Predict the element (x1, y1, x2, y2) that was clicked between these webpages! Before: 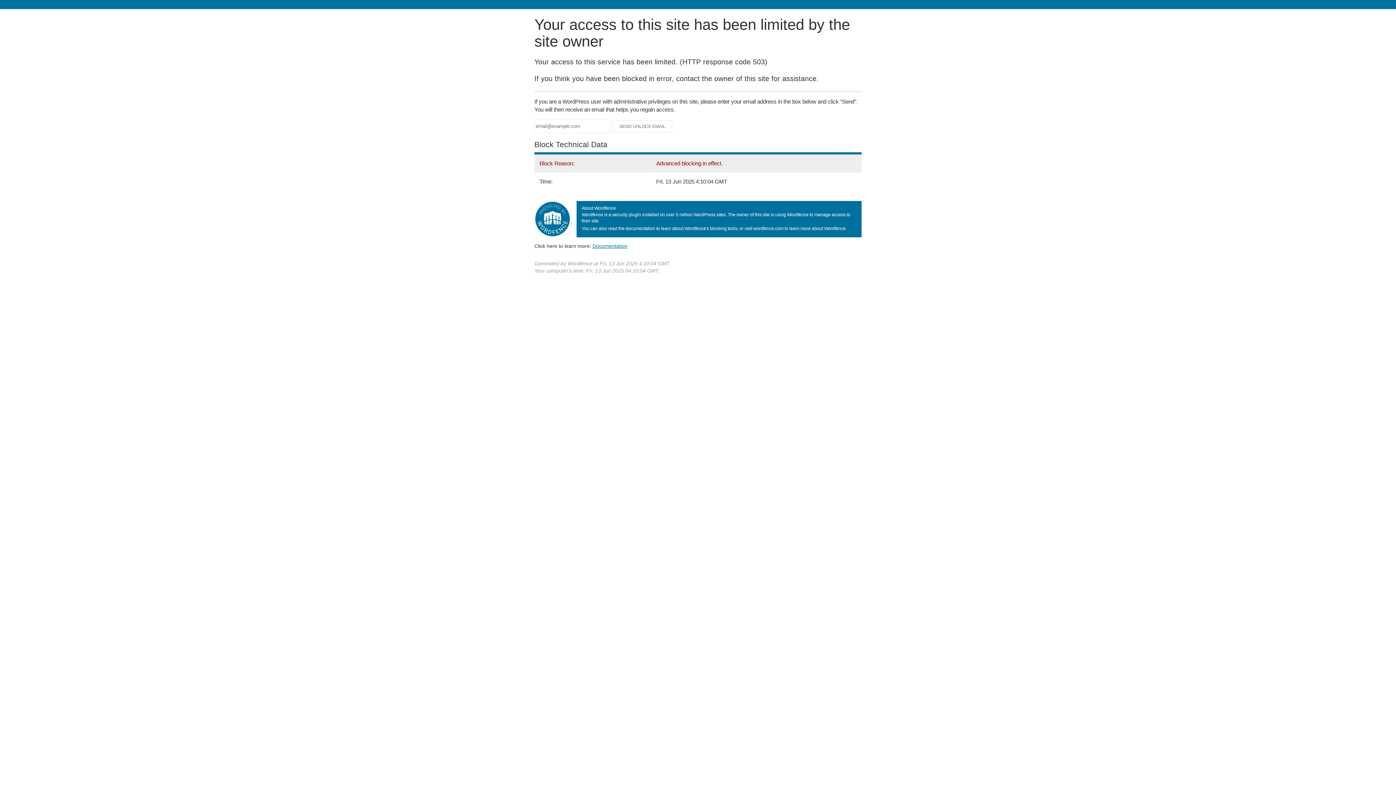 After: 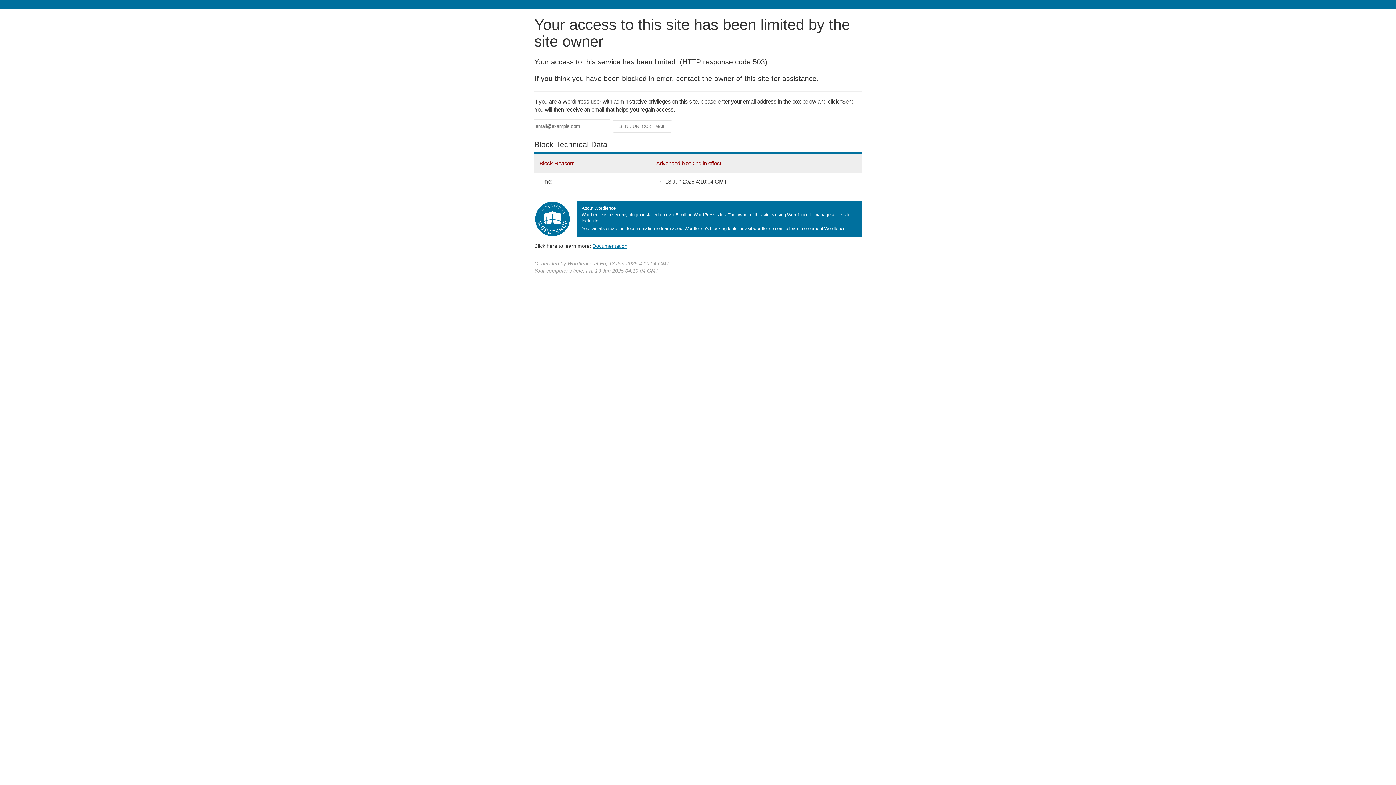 Action: bbox: (592, 243, 627, 248) label: Documentation